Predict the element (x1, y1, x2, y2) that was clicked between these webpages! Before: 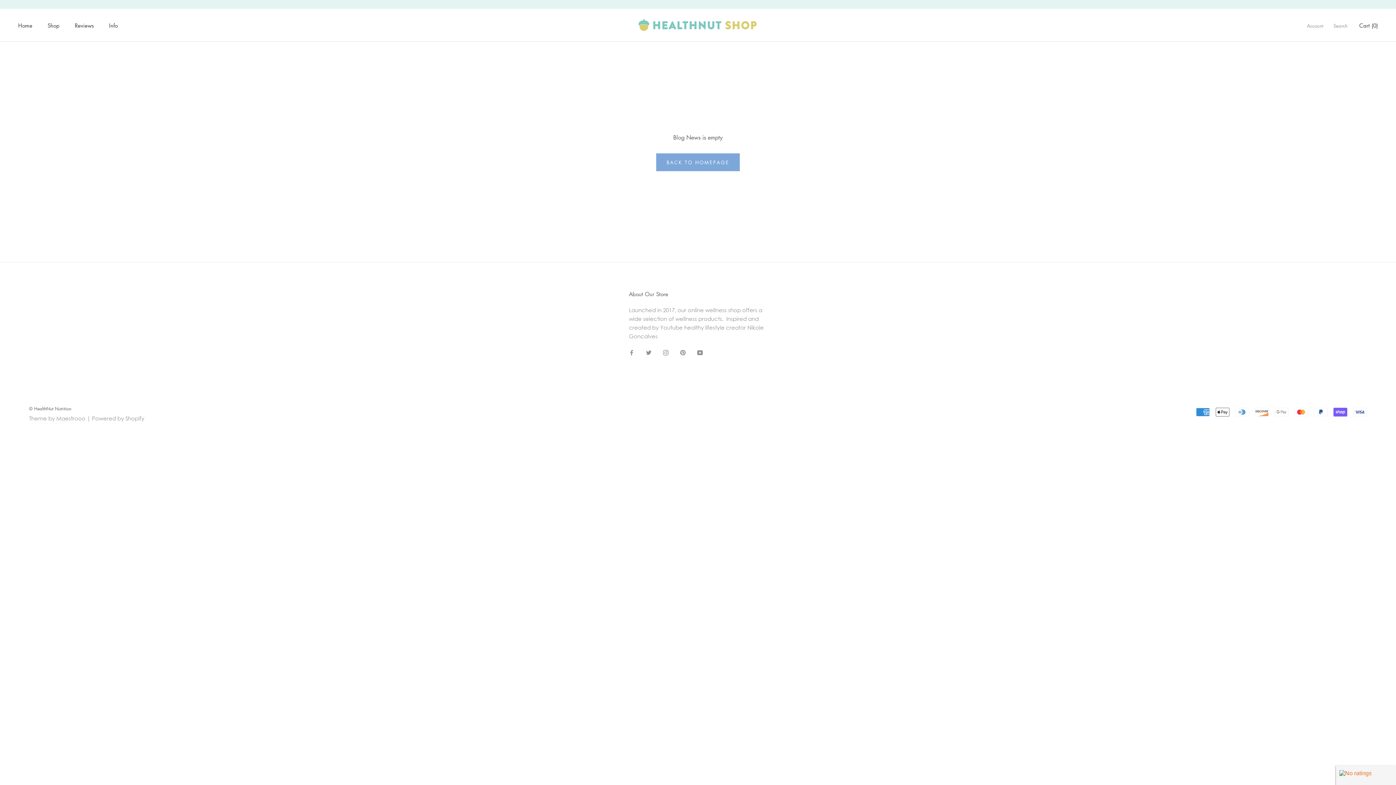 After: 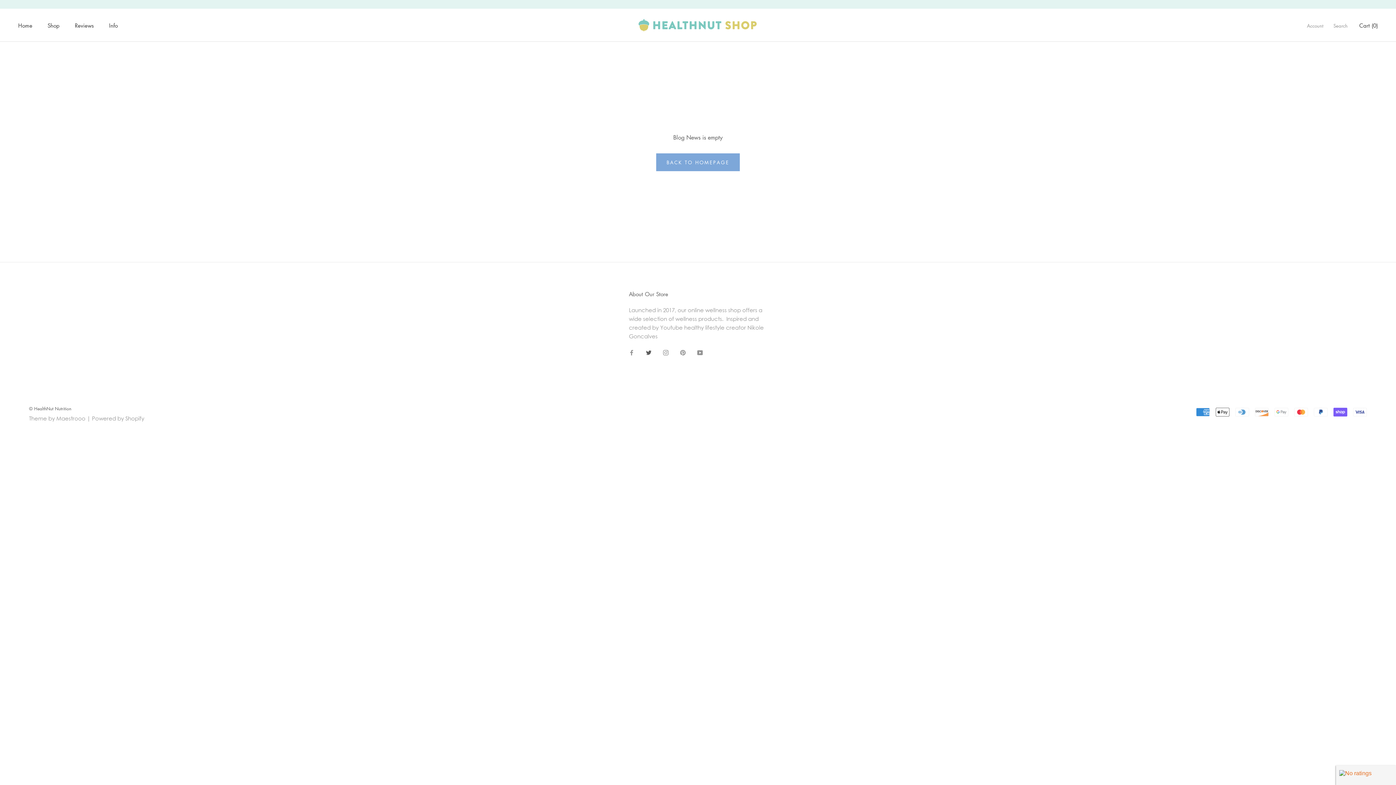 Action: bbox: (646, 347, 651, 356) label: Twitter